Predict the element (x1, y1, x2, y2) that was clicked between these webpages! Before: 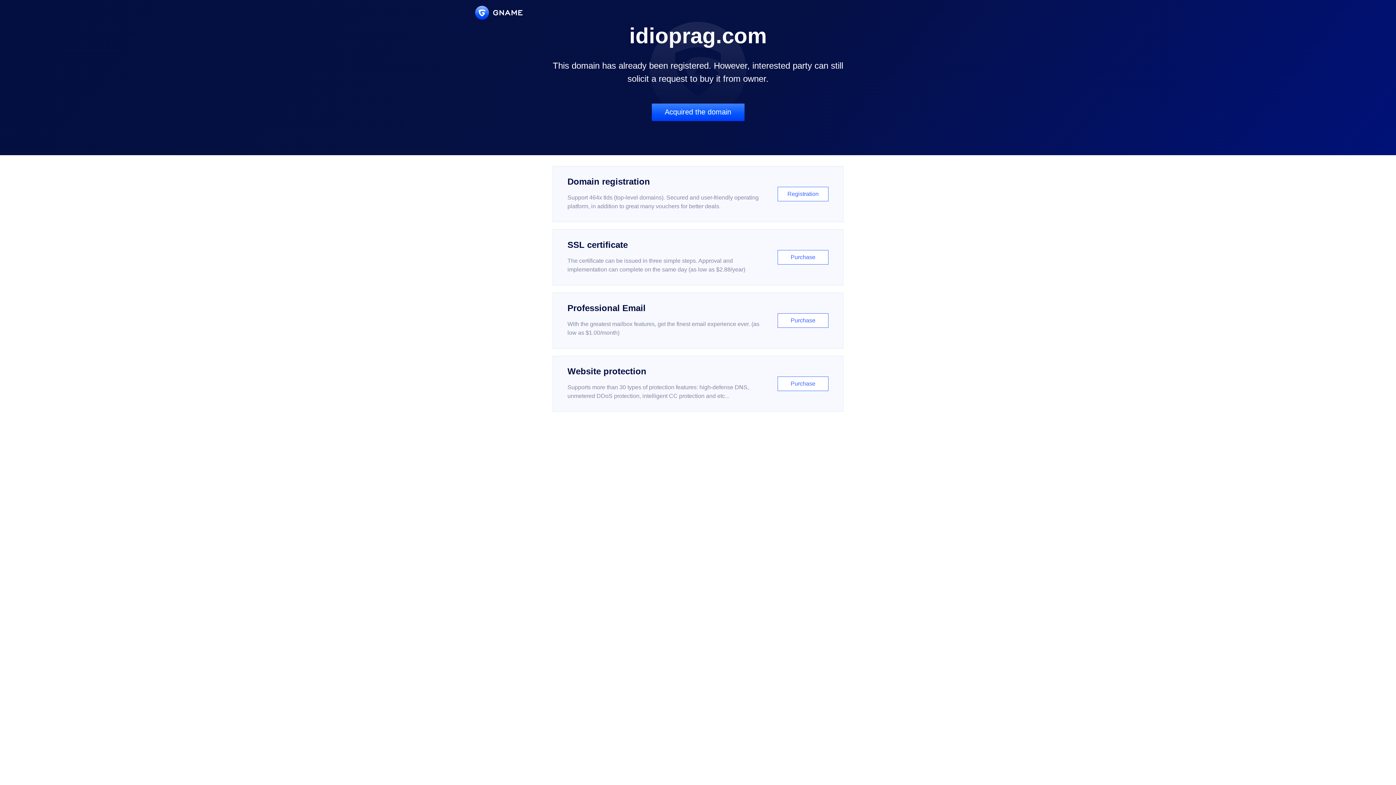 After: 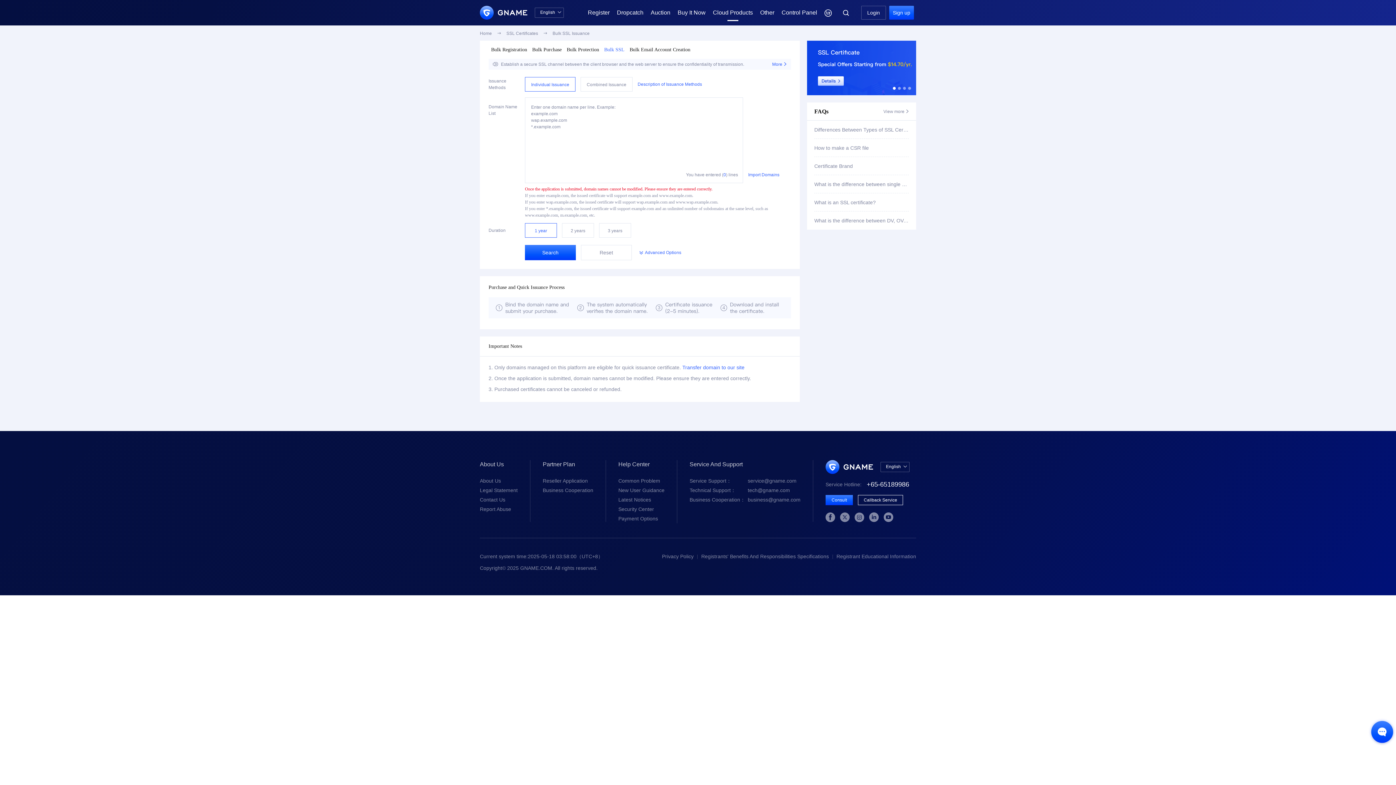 Action: bbox: (552, 229, 843, 285) label: SSL certificate

The certificate can be issued in three simple steps. Approval and implementation can complete on the same day (as low as $2.88/year)

Purchase